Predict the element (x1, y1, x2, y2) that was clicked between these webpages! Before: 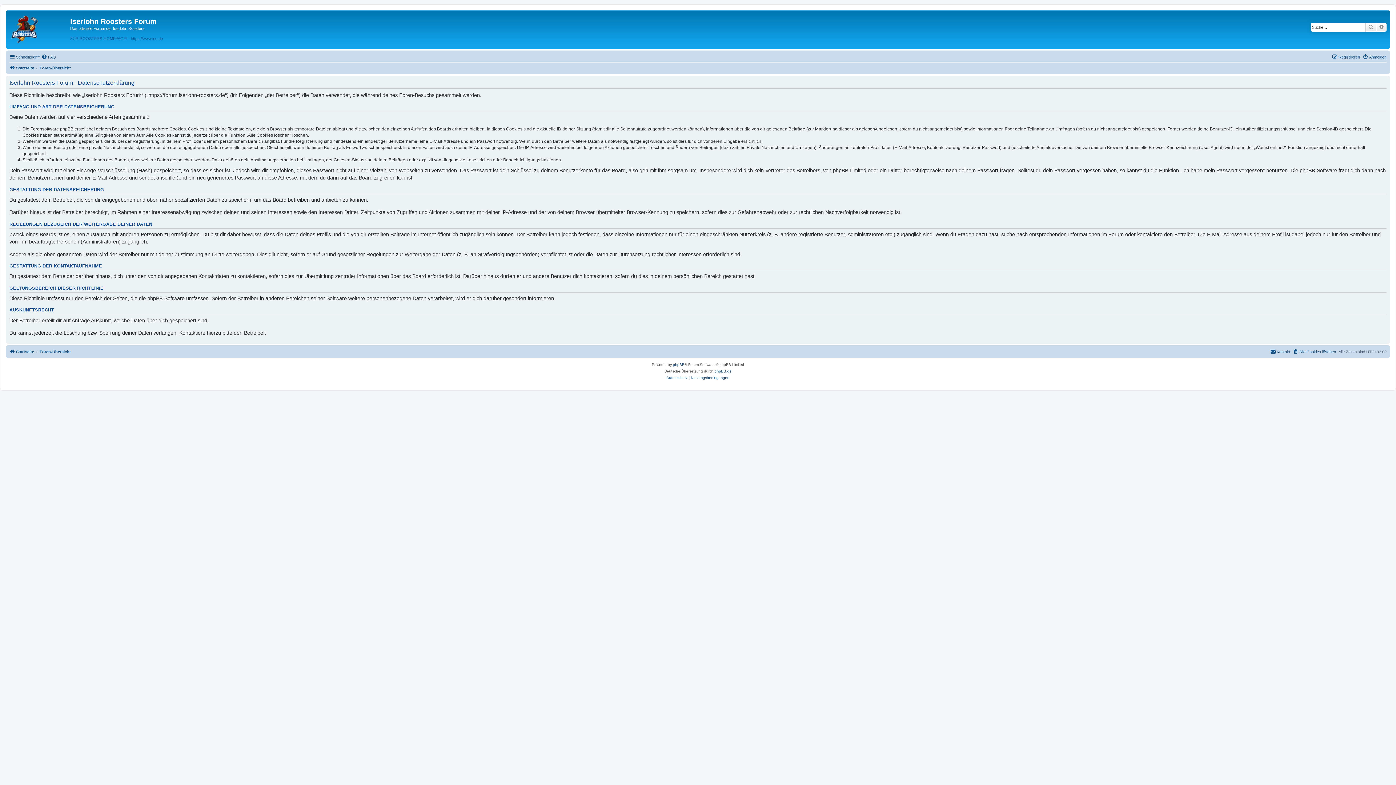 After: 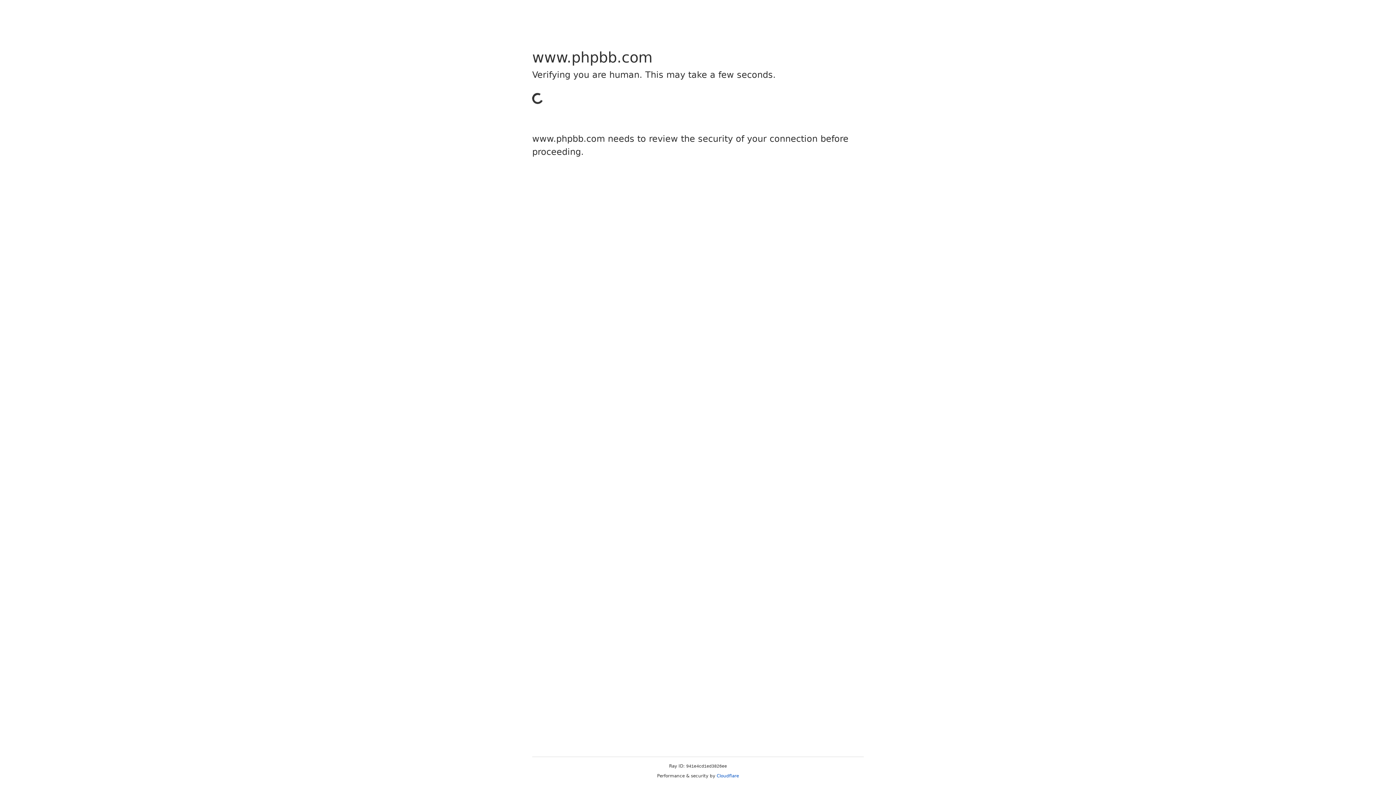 Action: label: phpBB bbox: (673, 361, 684, 368)